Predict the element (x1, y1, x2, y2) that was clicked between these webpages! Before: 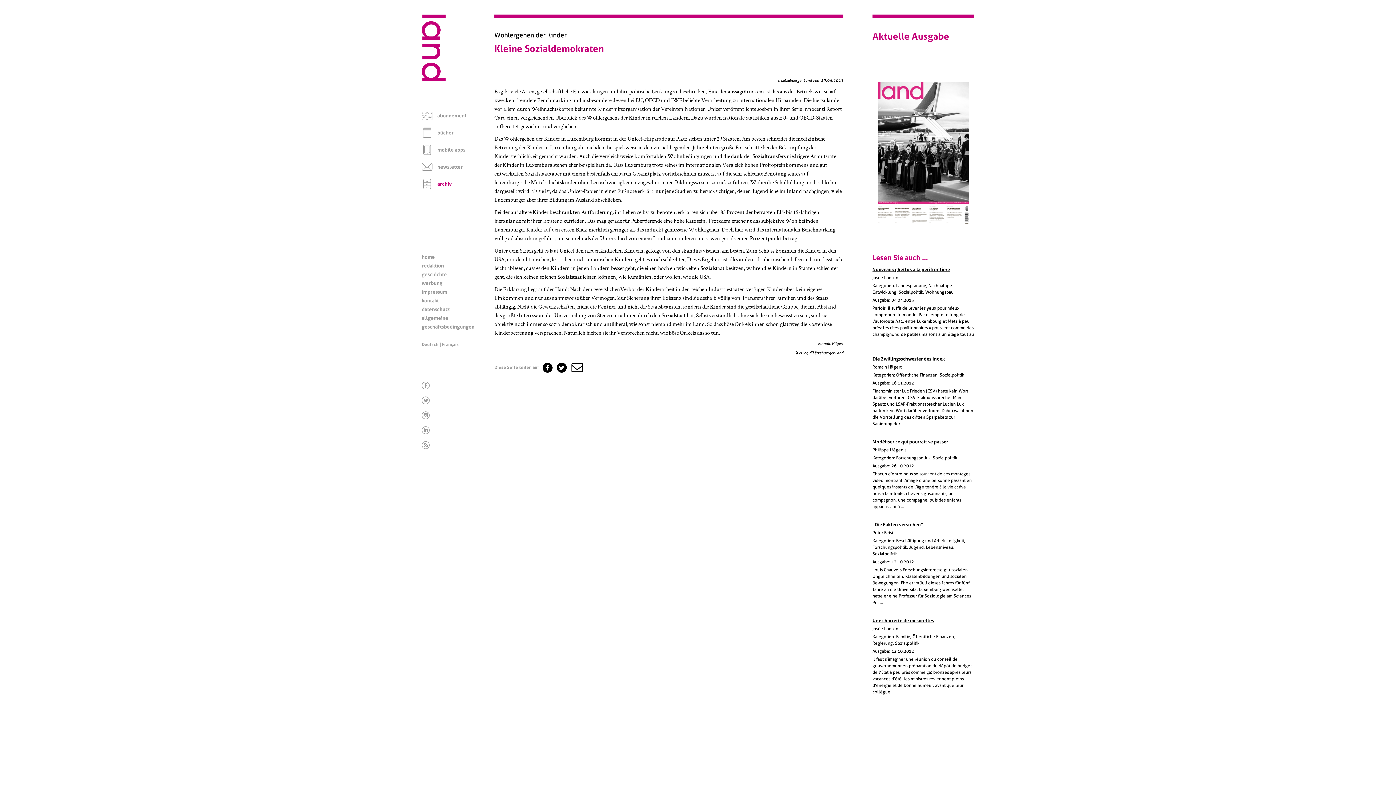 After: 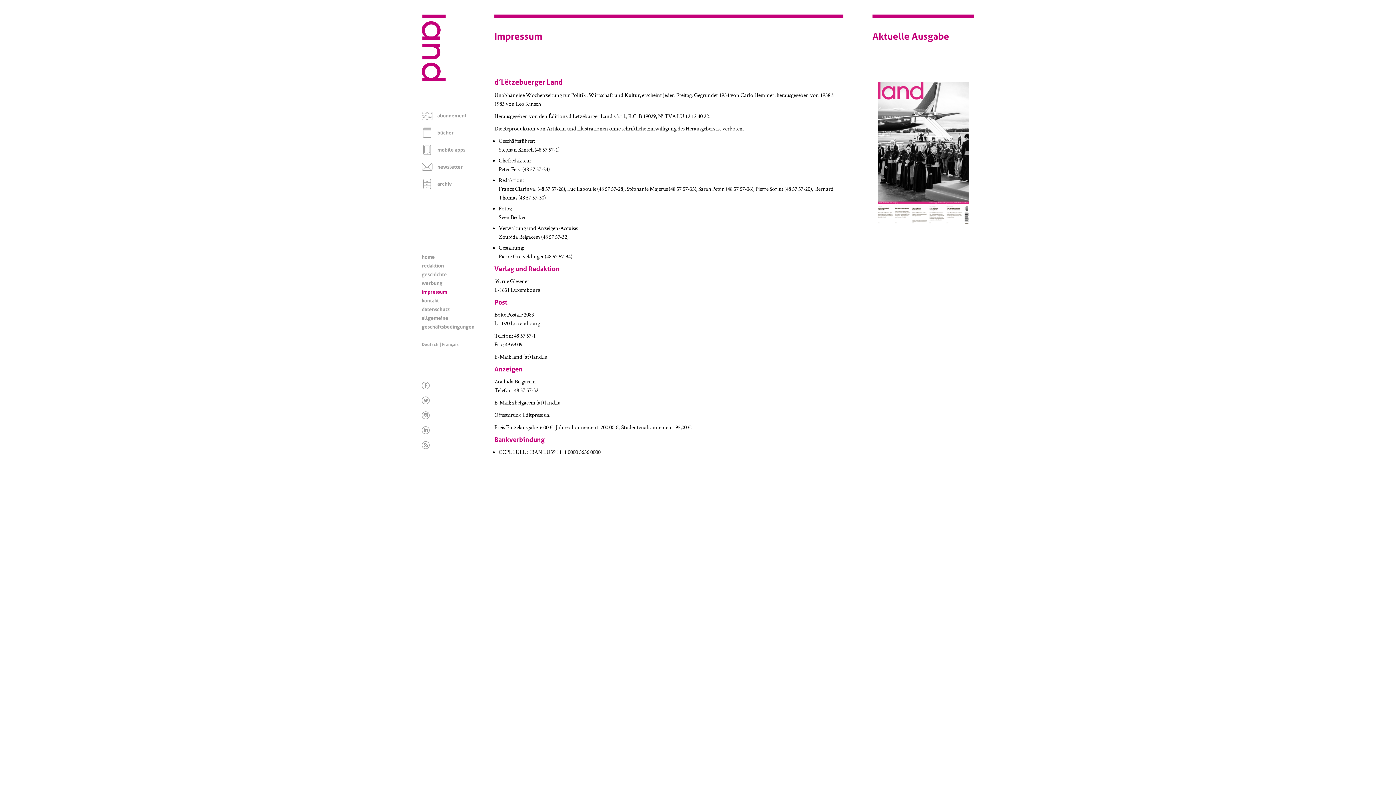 Action: label: impressum bbox: (421, 289, 447, 294)